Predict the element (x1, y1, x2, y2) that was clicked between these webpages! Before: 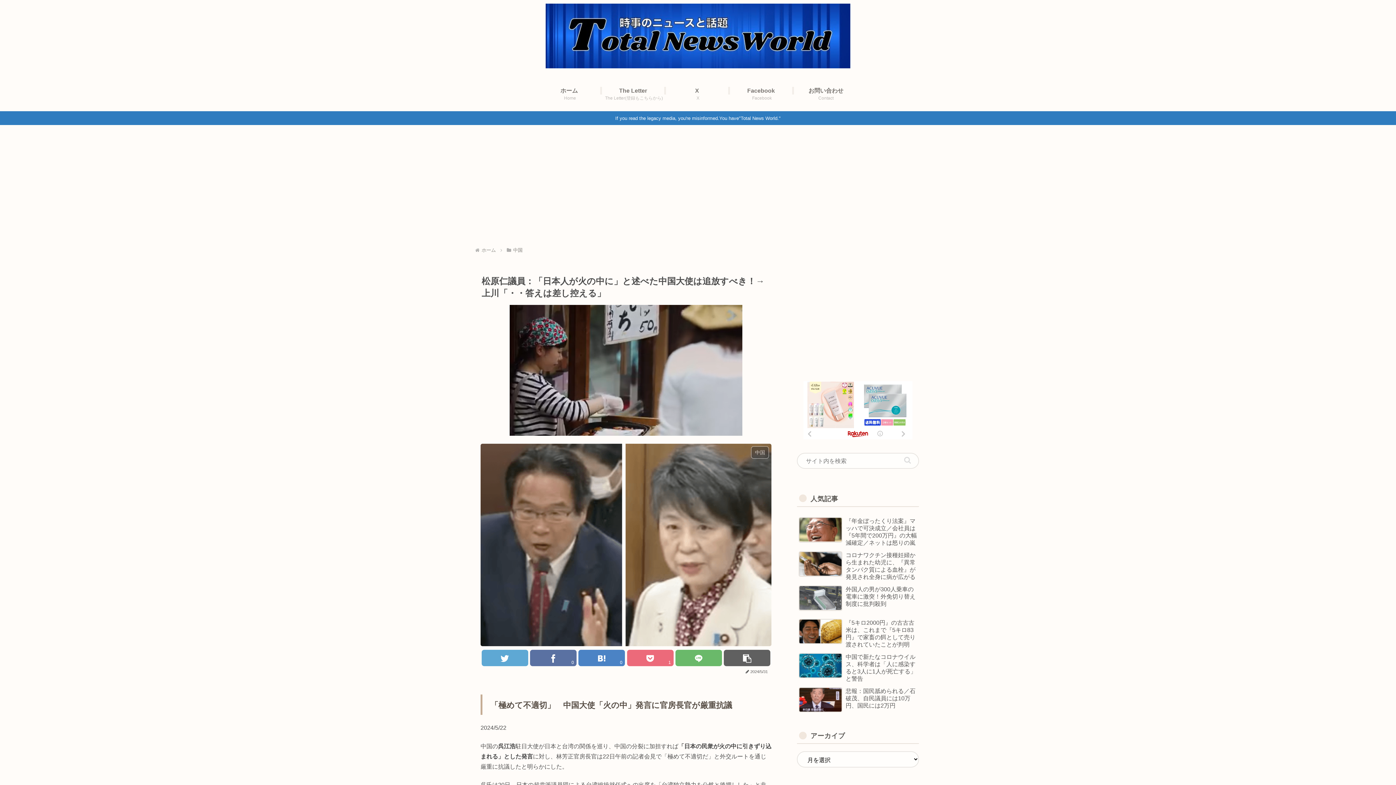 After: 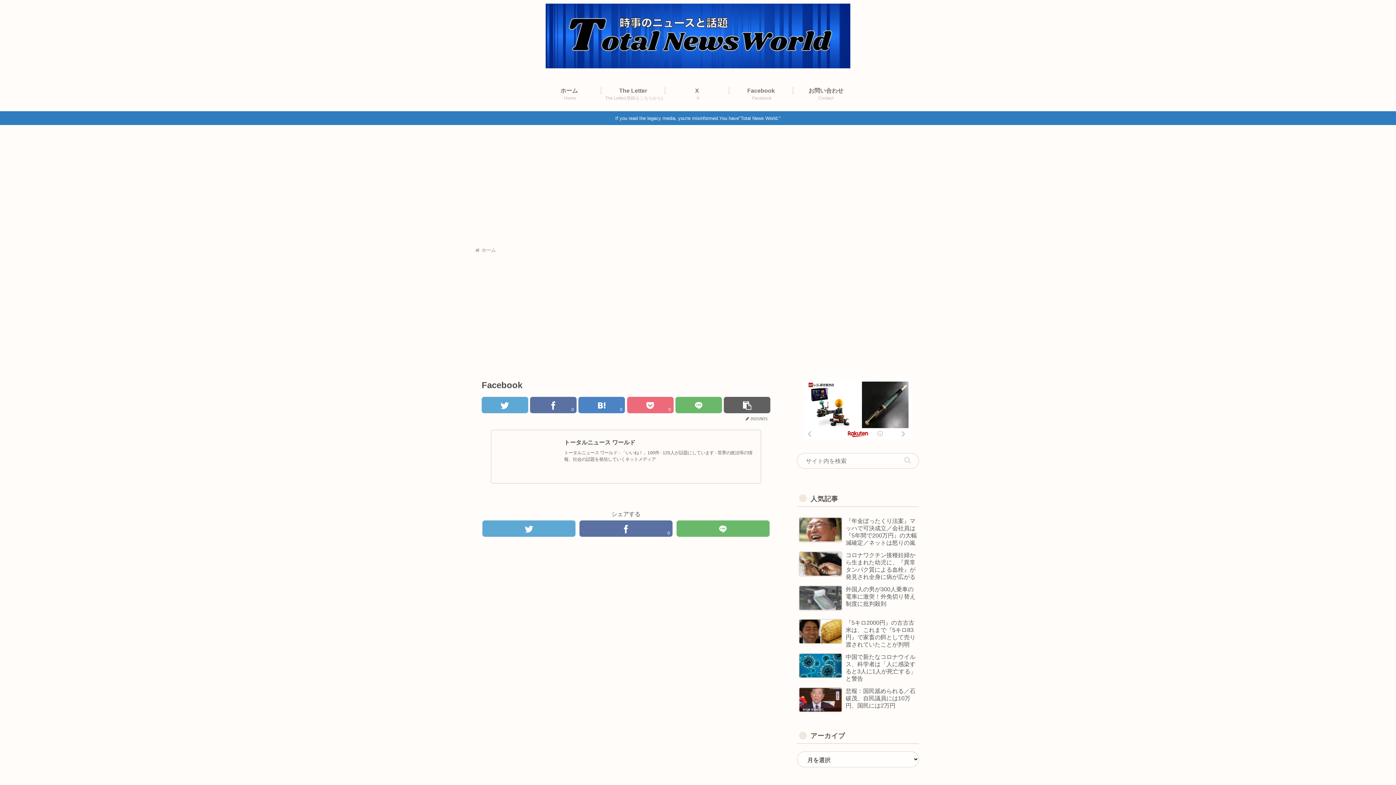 Action: bbox: (730, 83, 794, 105) label: Facebook
Facebook